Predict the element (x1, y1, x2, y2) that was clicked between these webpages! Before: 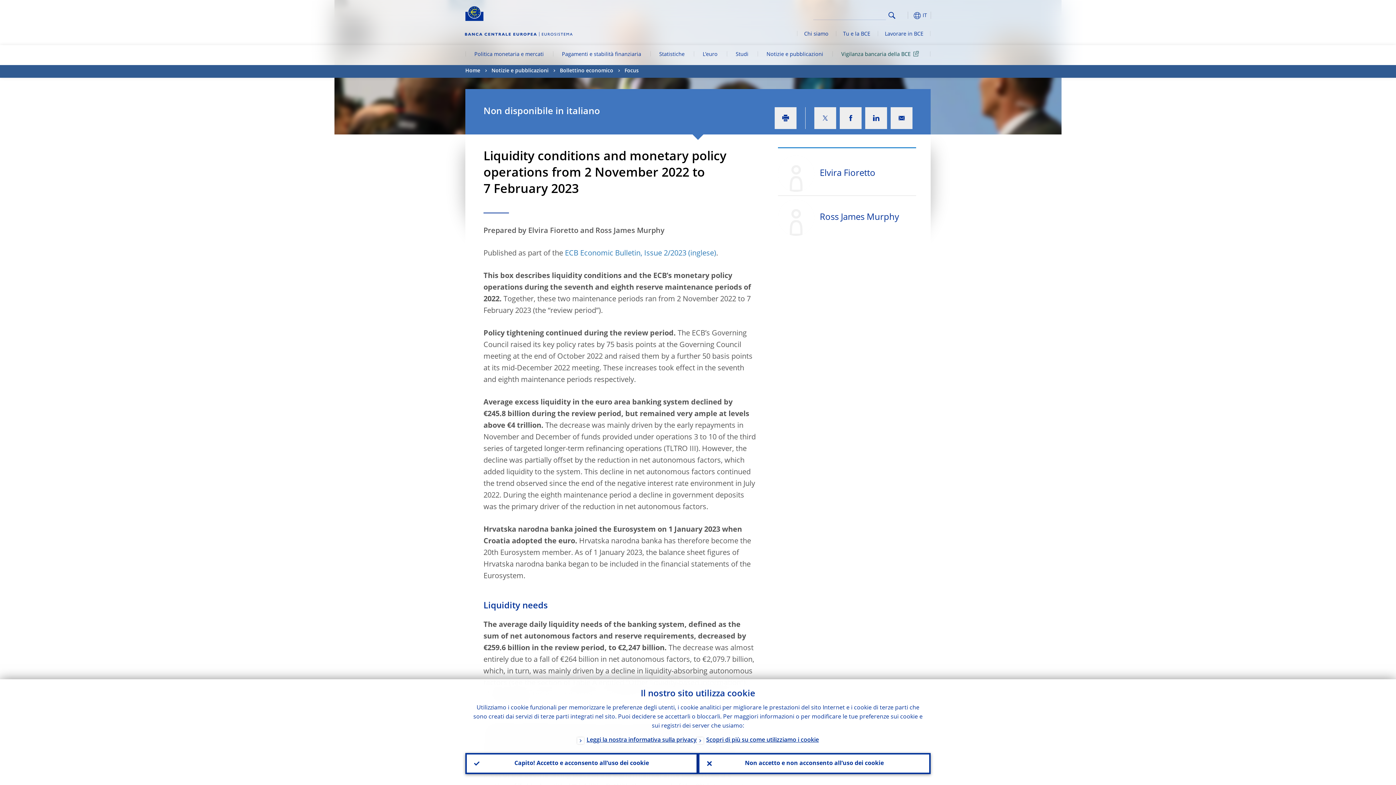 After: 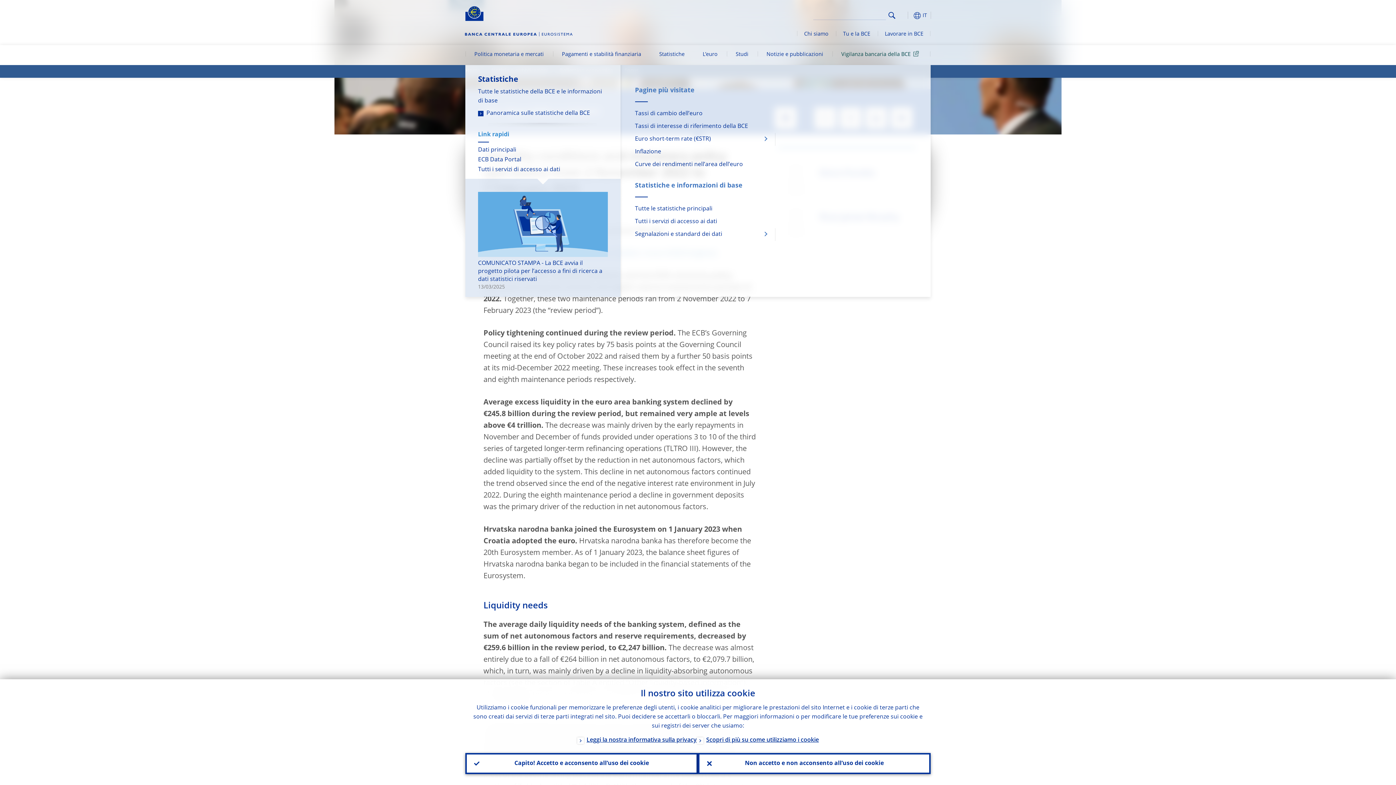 Action: bbox: (650, 45, 693, 65) label: Statistiche